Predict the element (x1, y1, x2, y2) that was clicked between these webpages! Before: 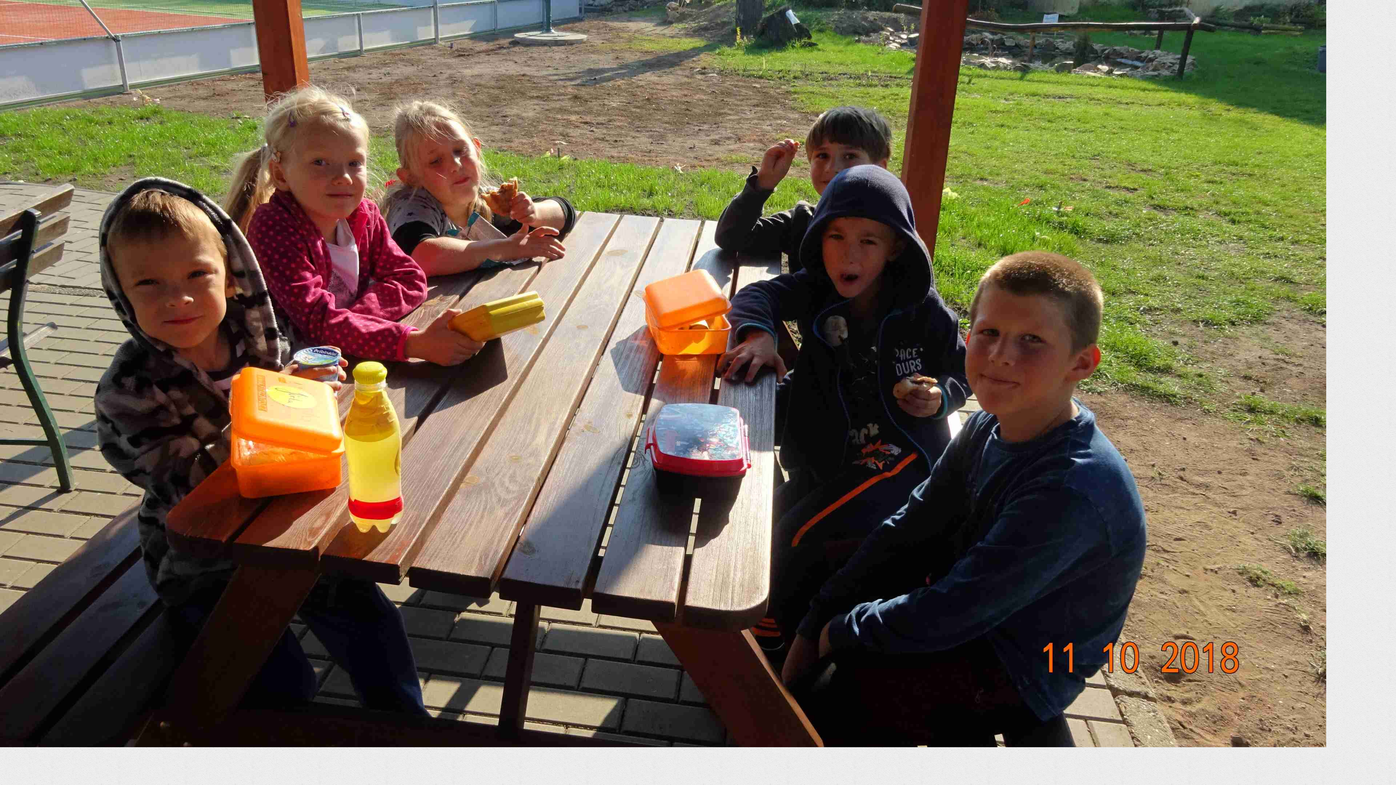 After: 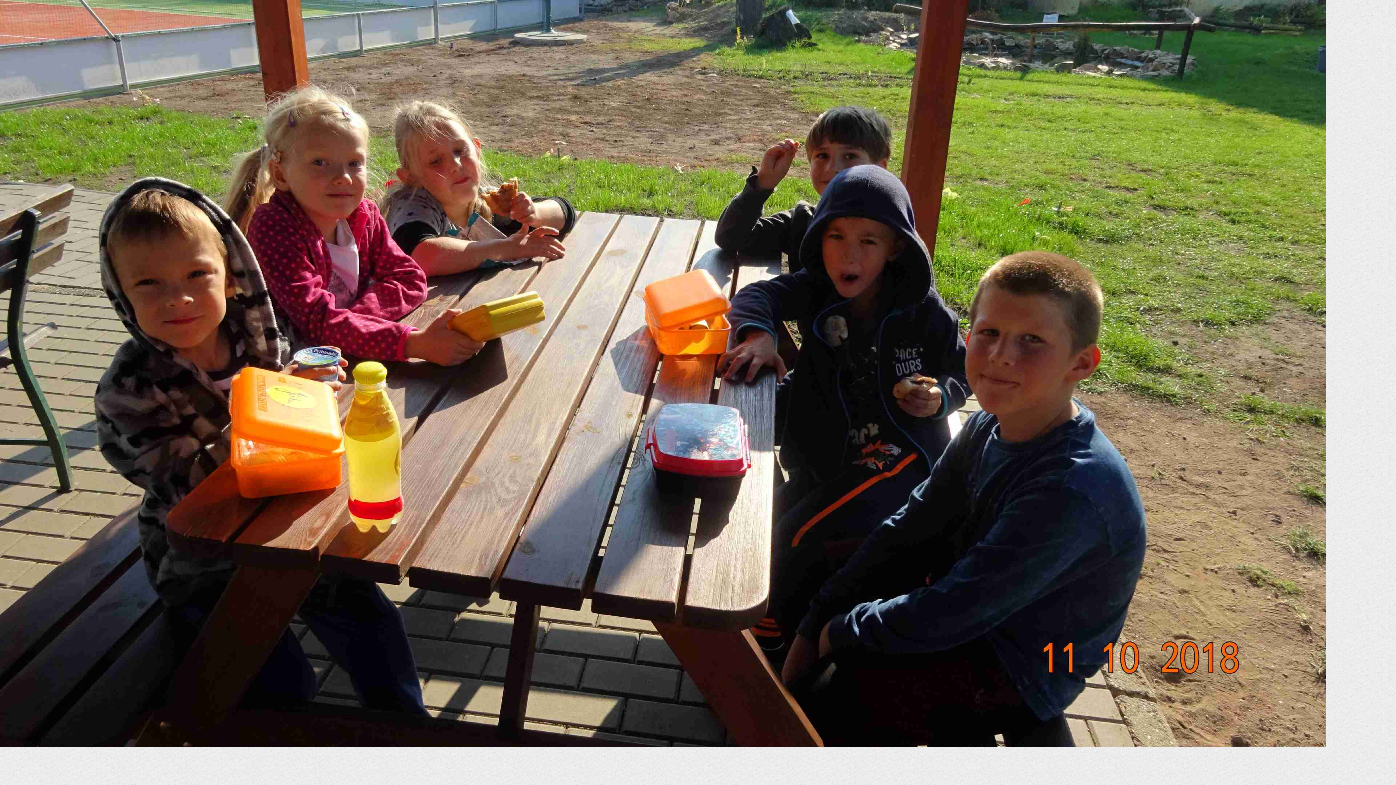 Action: bbox: (0, 742, 1326, 749)